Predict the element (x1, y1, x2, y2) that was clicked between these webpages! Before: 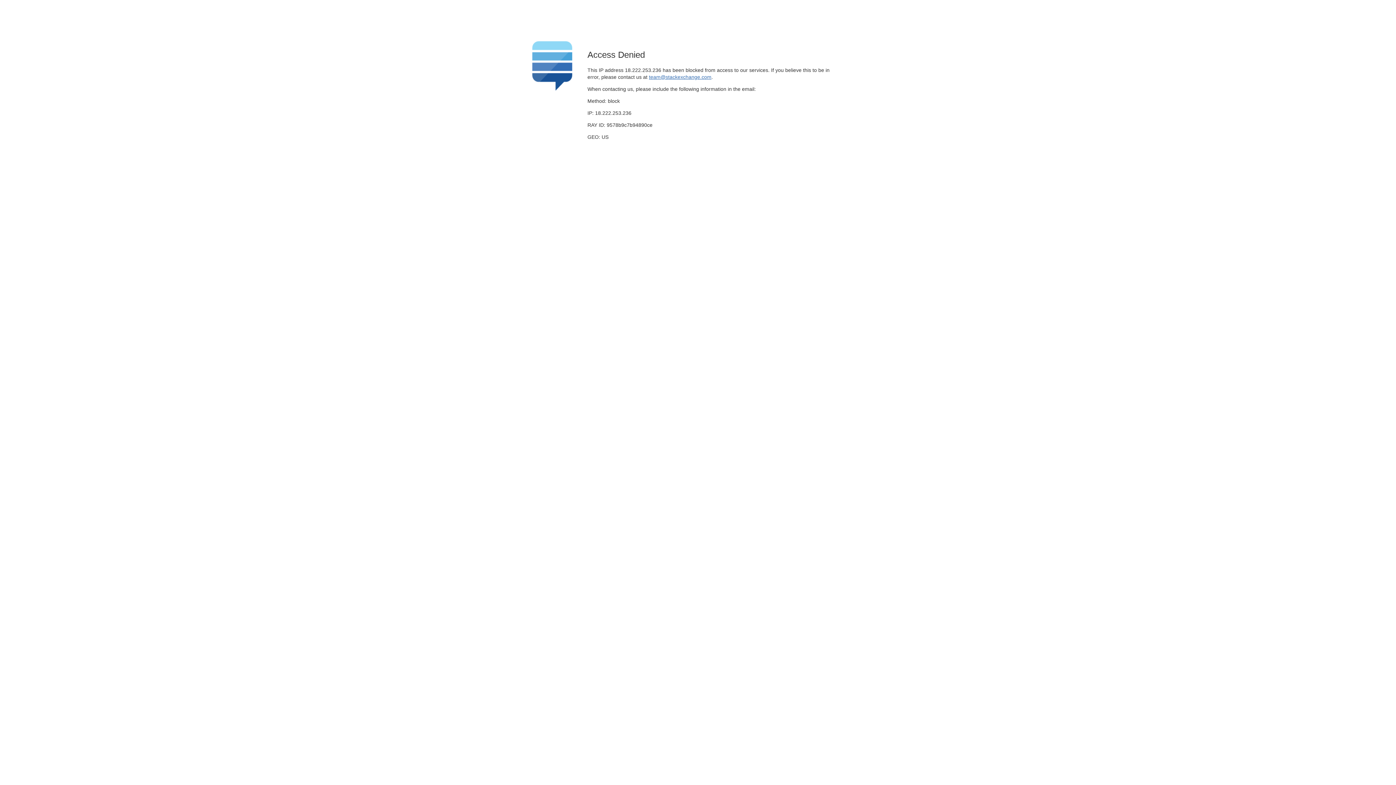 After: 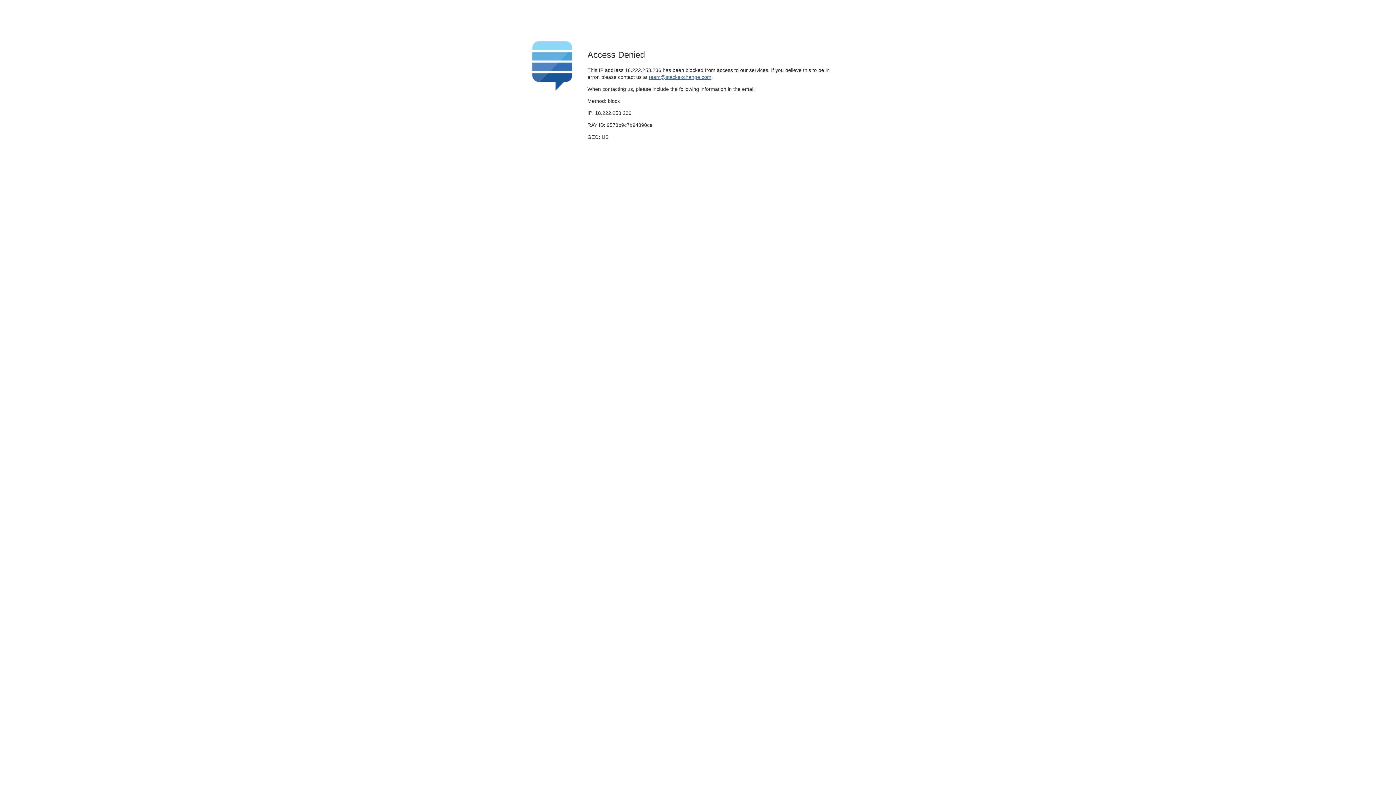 Action: label: team@stackexchange.com bbox: (649, 74, 711, 79)